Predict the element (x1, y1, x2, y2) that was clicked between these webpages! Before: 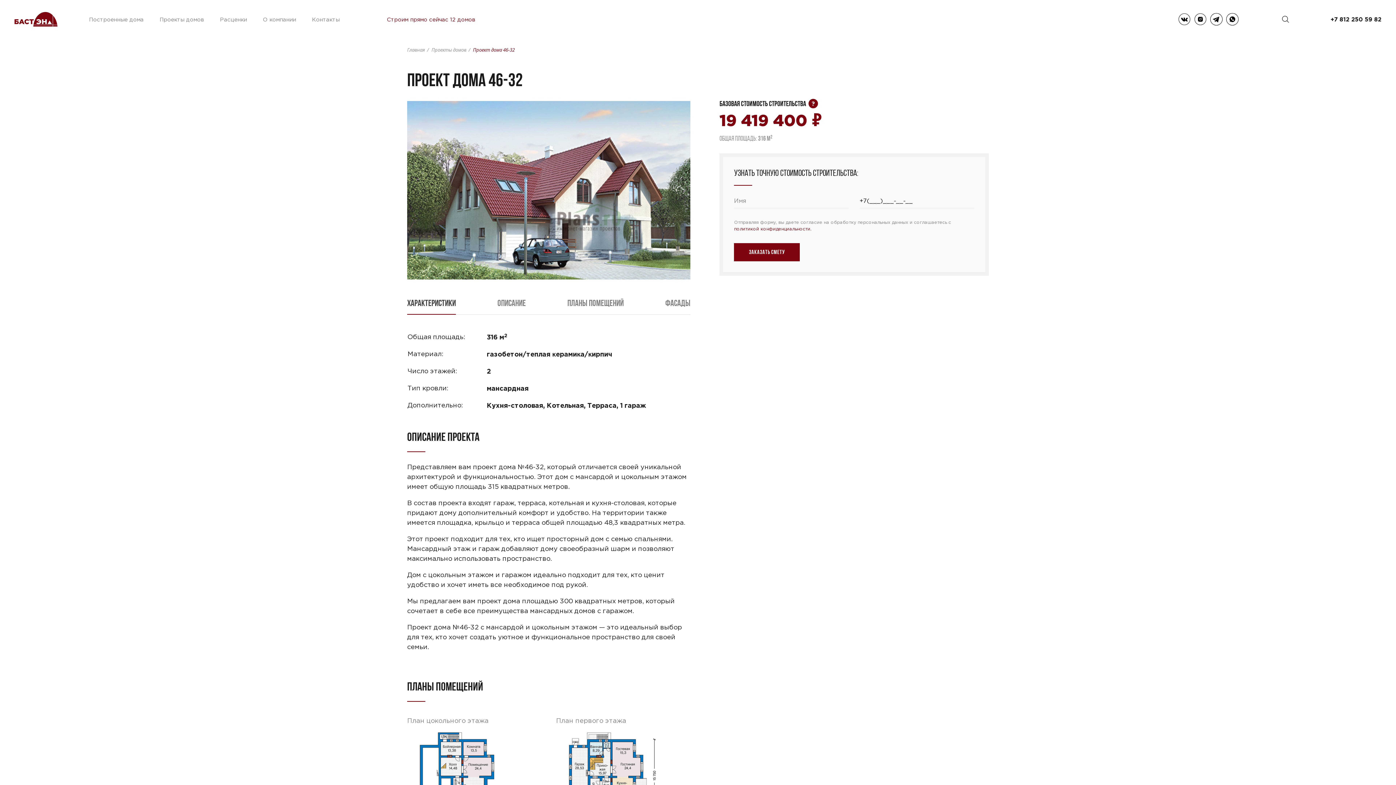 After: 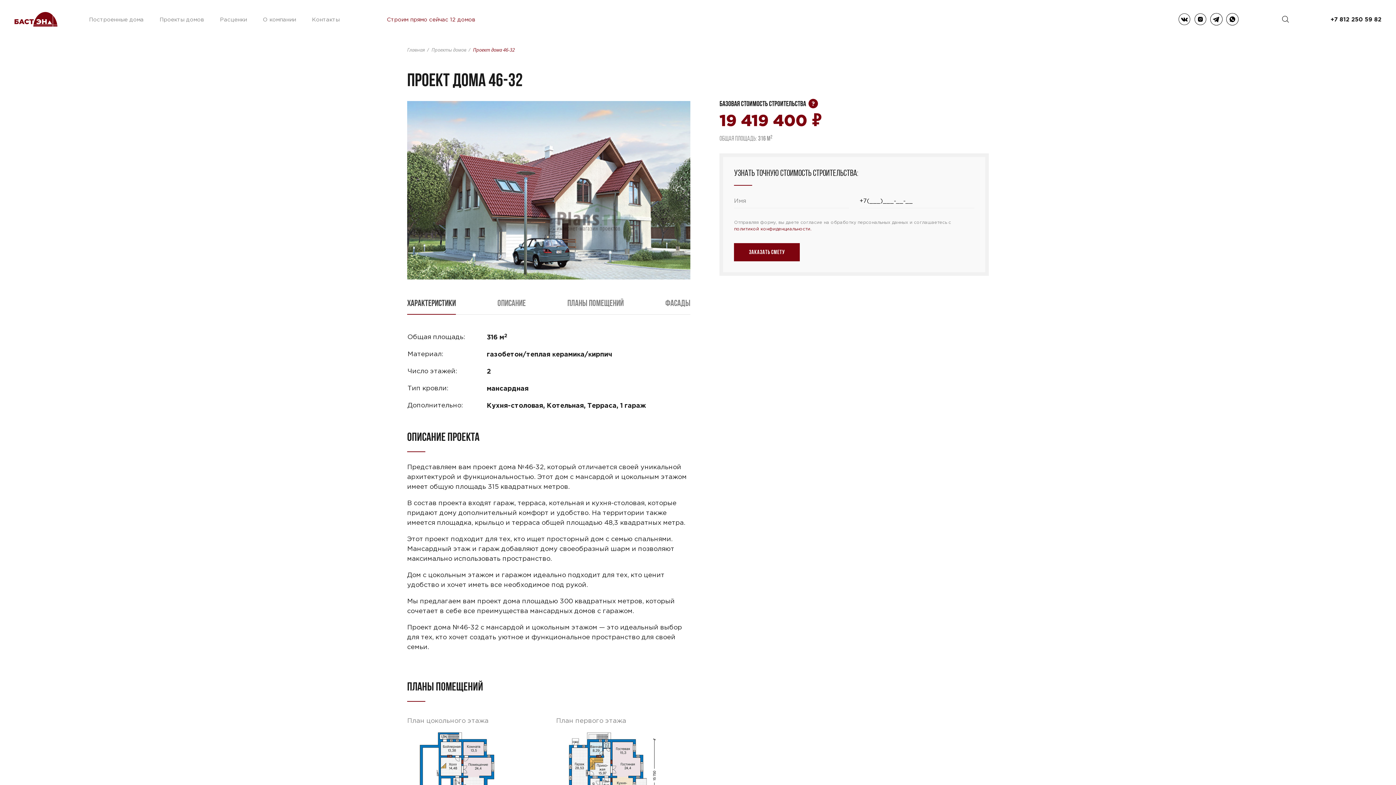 Action: bbox: (1226, 13, 1238, 25)